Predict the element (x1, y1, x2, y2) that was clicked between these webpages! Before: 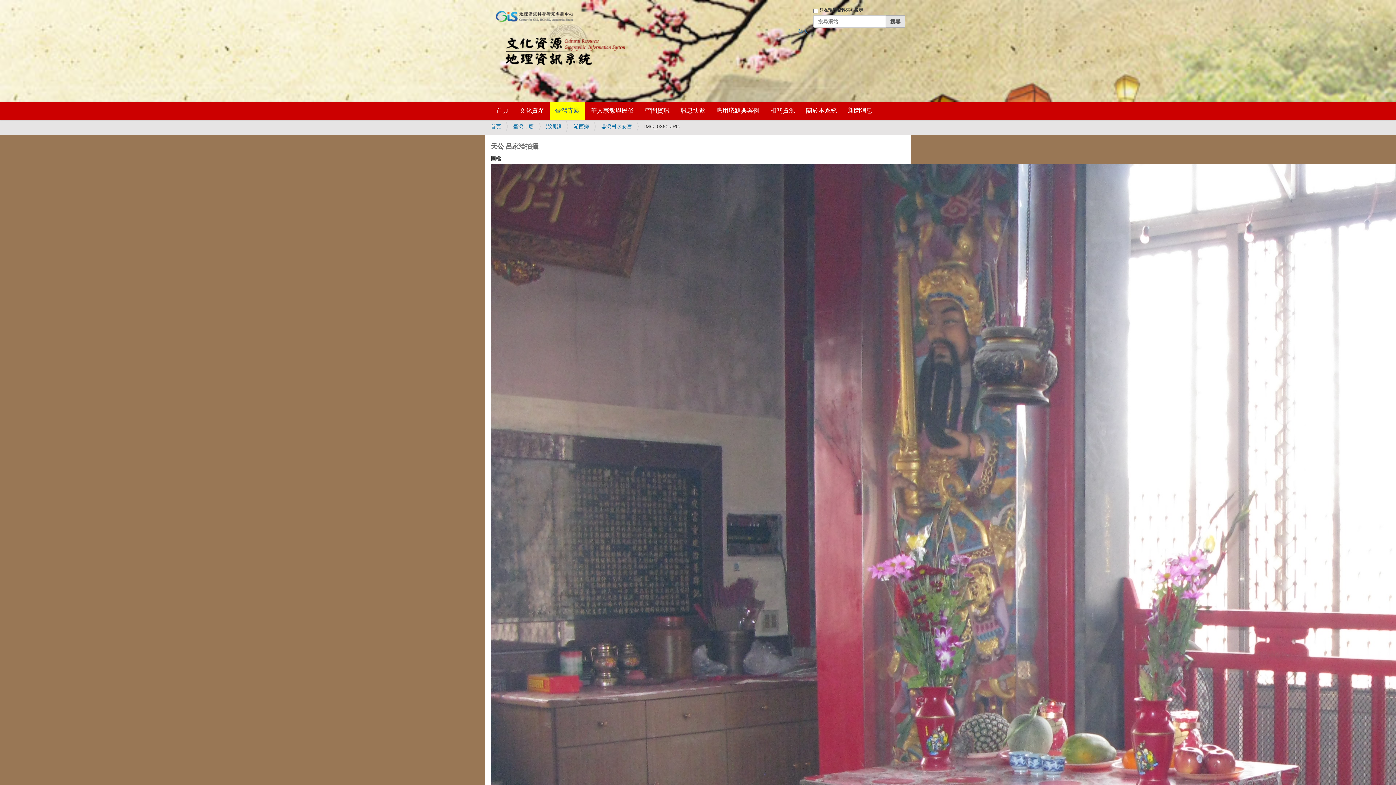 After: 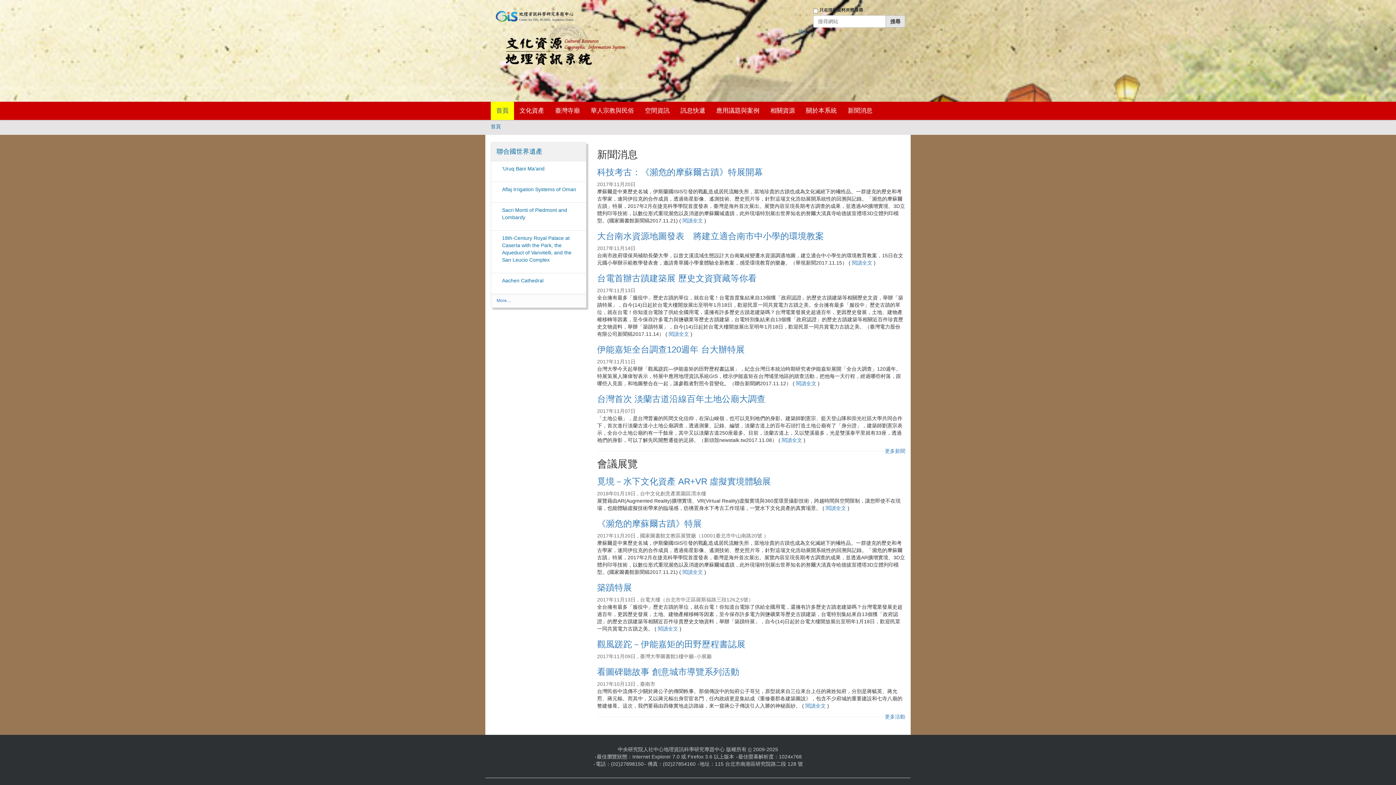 Action: bbox: (490, 123, 501, 129) label: 首頁